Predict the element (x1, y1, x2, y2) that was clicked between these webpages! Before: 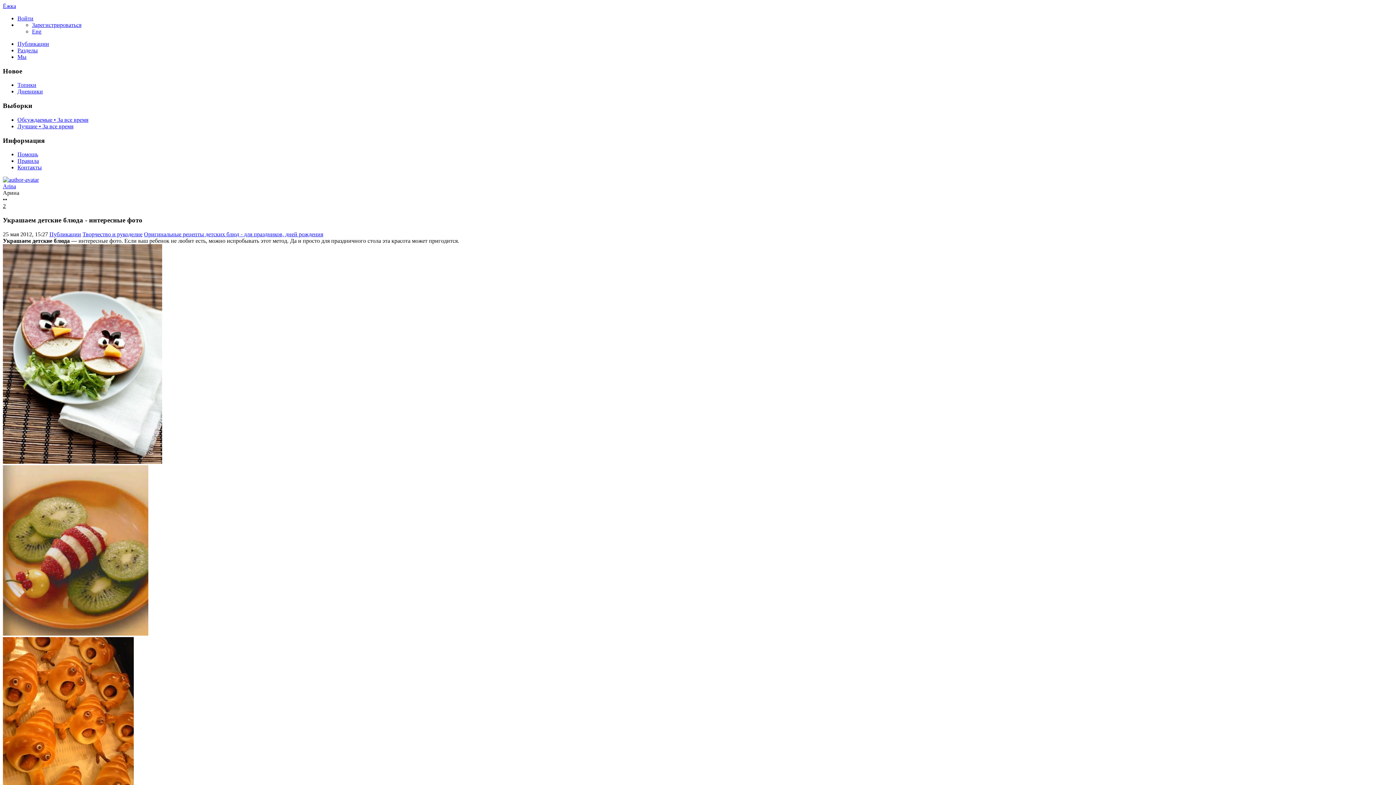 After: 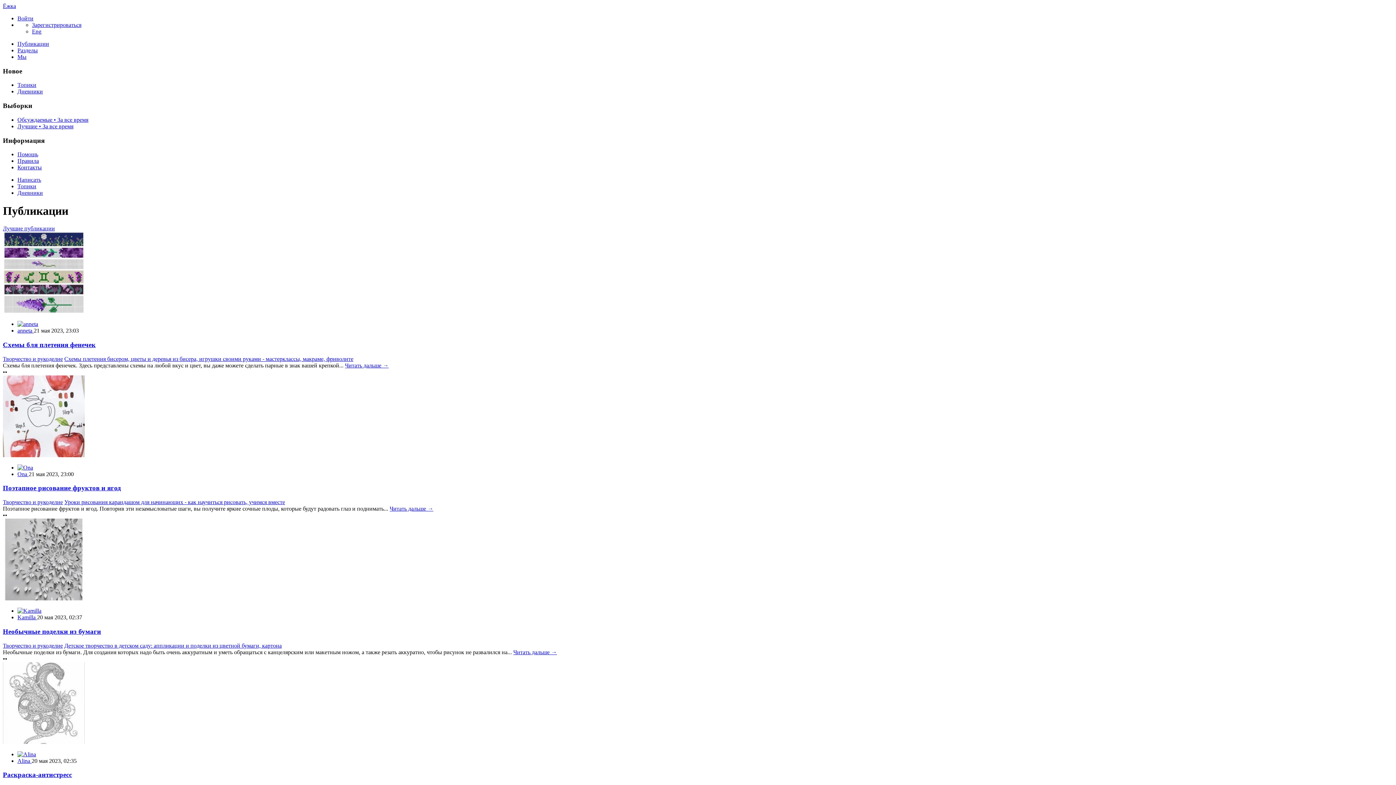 Action: bbox: (49, 231, 81, 237) label: Публикации